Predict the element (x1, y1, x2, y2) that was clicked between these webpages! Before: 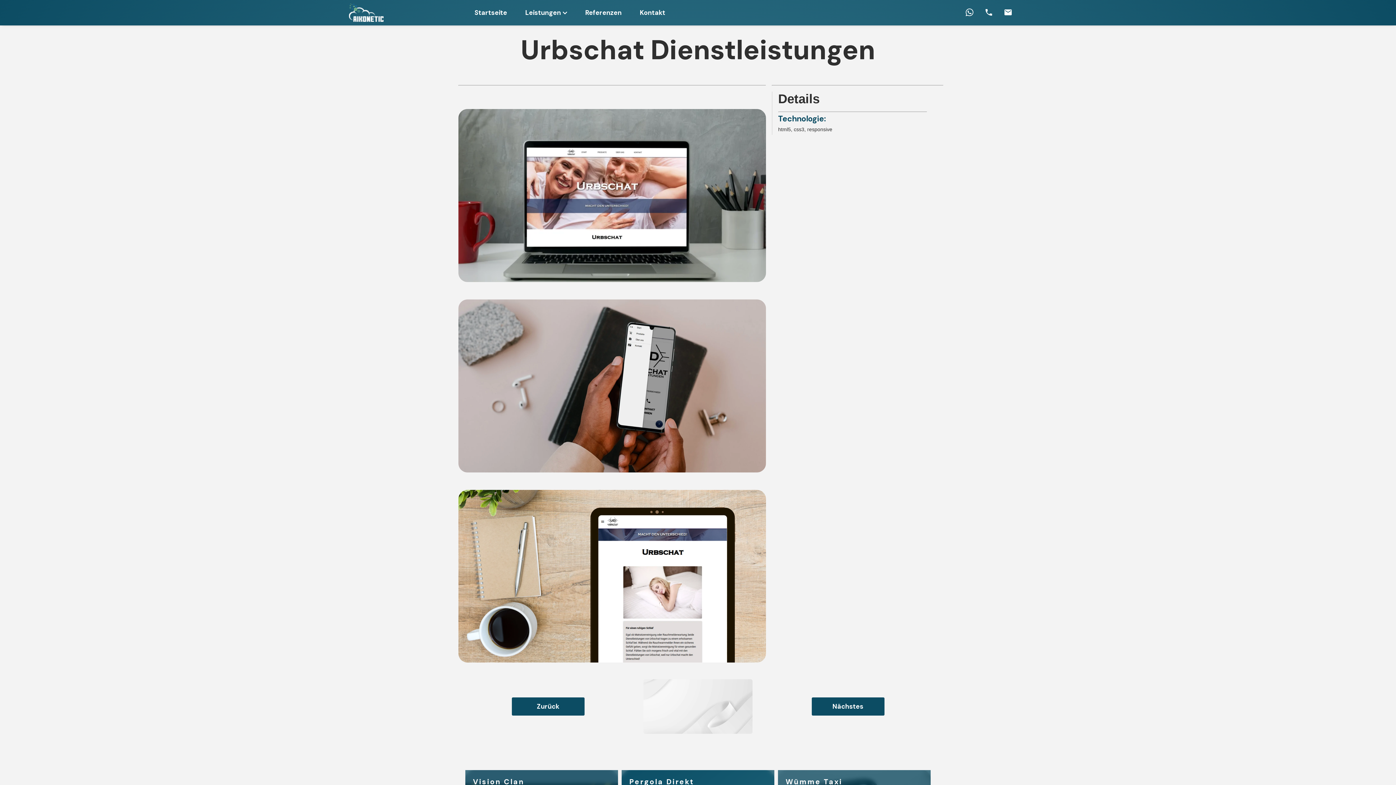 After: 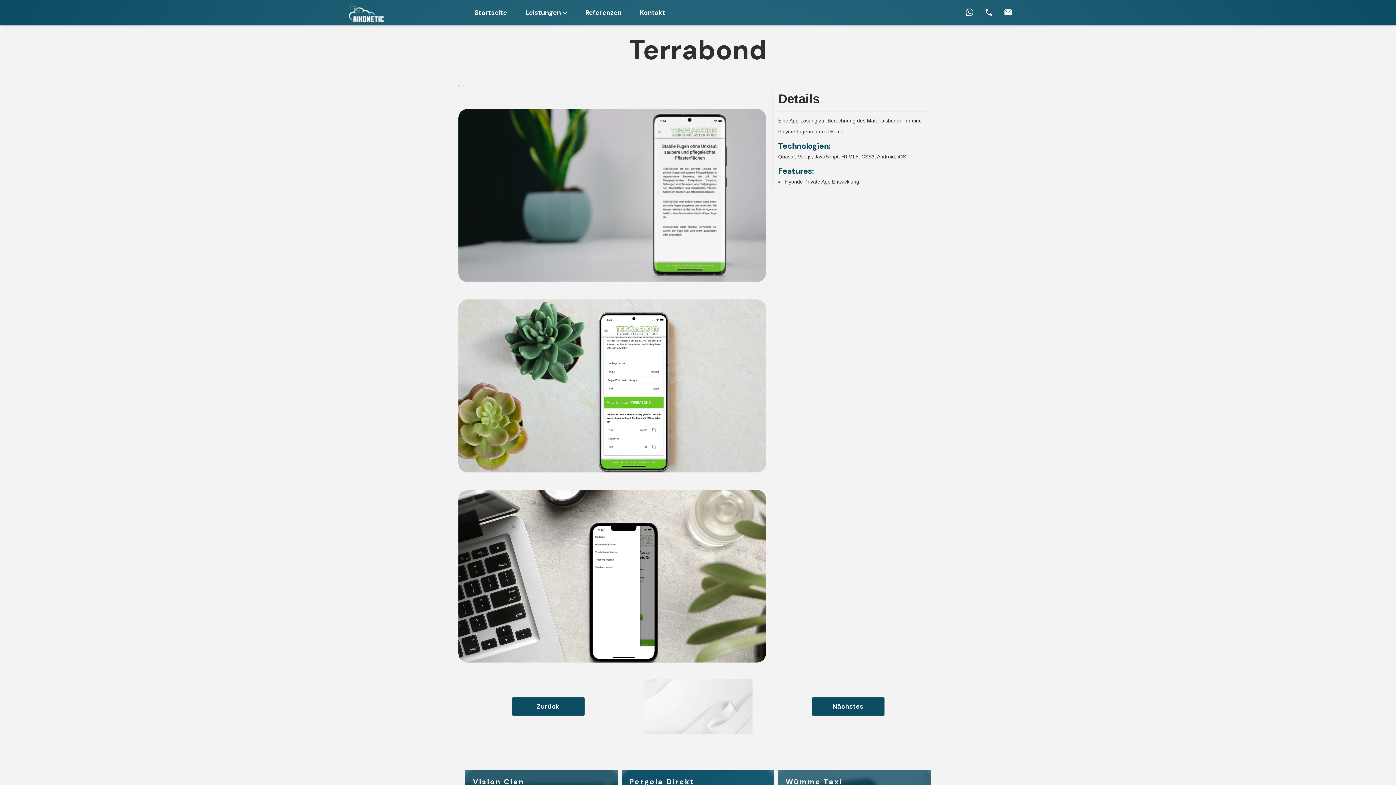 Action: bbox: (510, 708, 586, 716) label: Zurück